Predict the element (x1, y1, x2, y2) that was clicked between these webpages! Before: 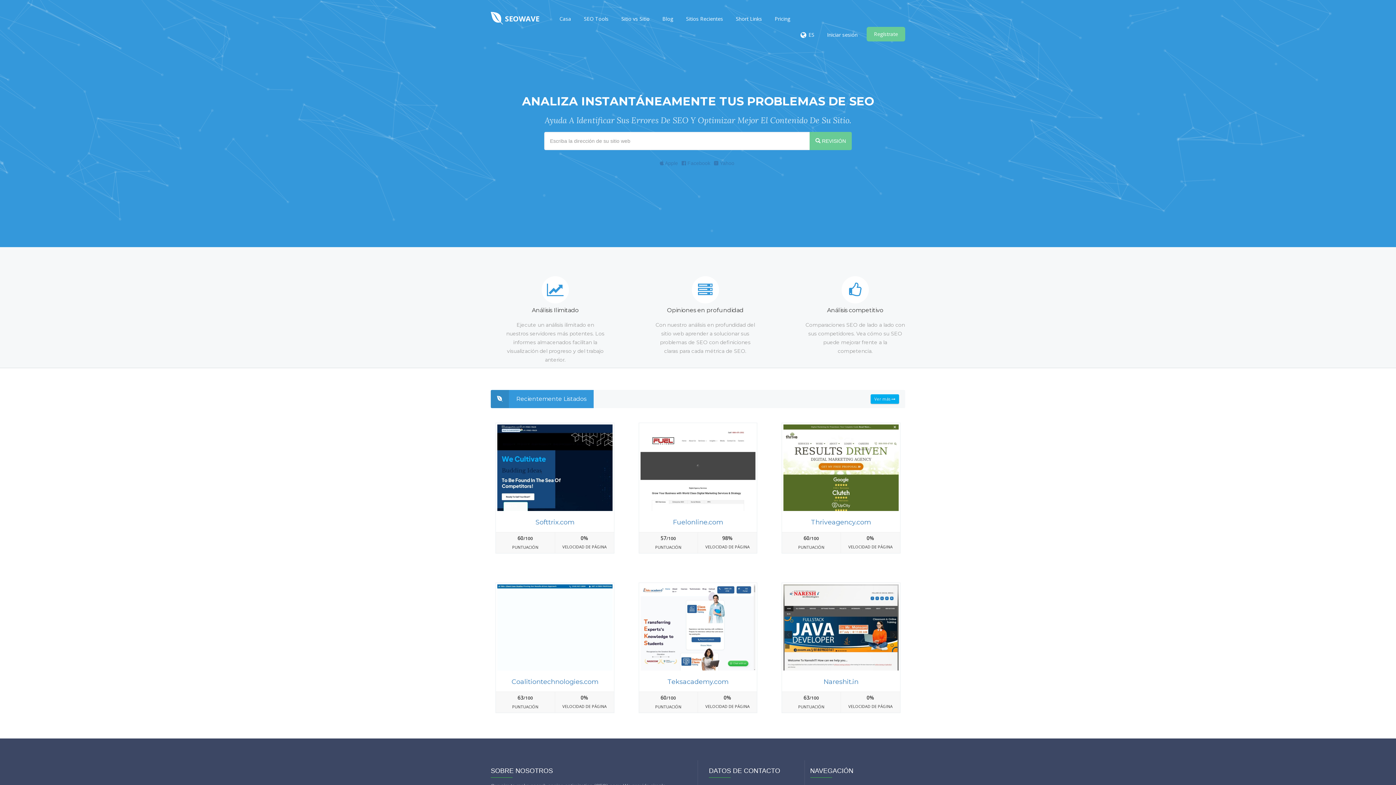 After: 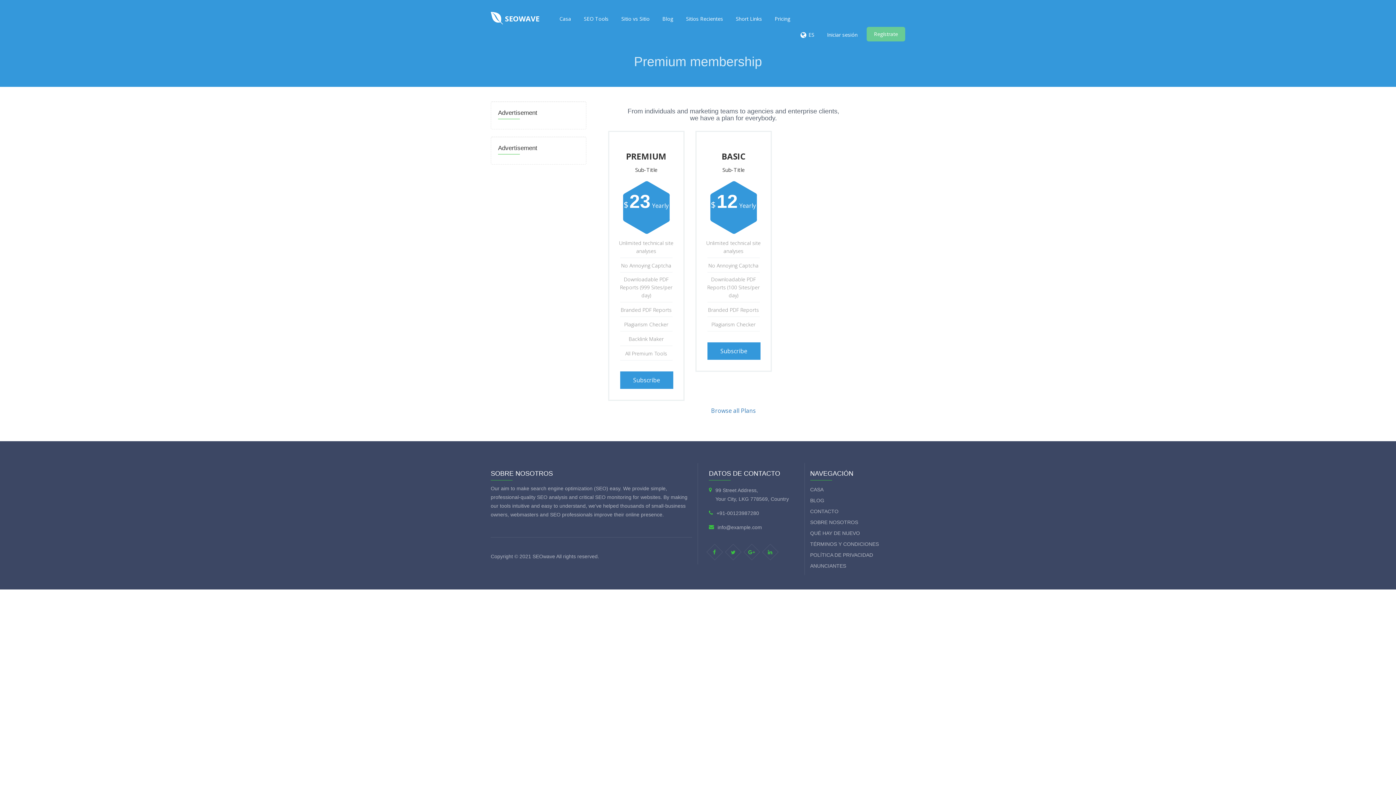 Action: label: Pricing bbox: (771, 10, 794, 26)